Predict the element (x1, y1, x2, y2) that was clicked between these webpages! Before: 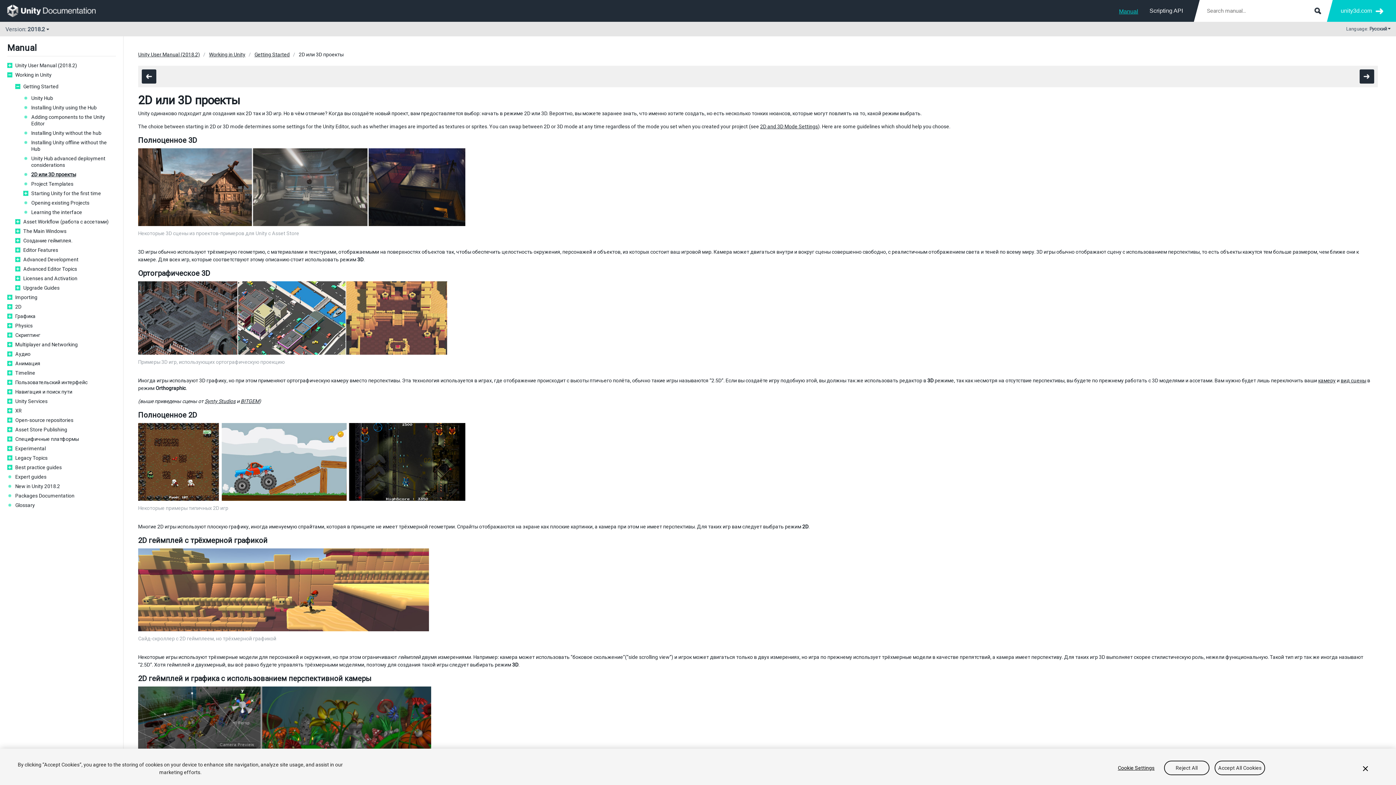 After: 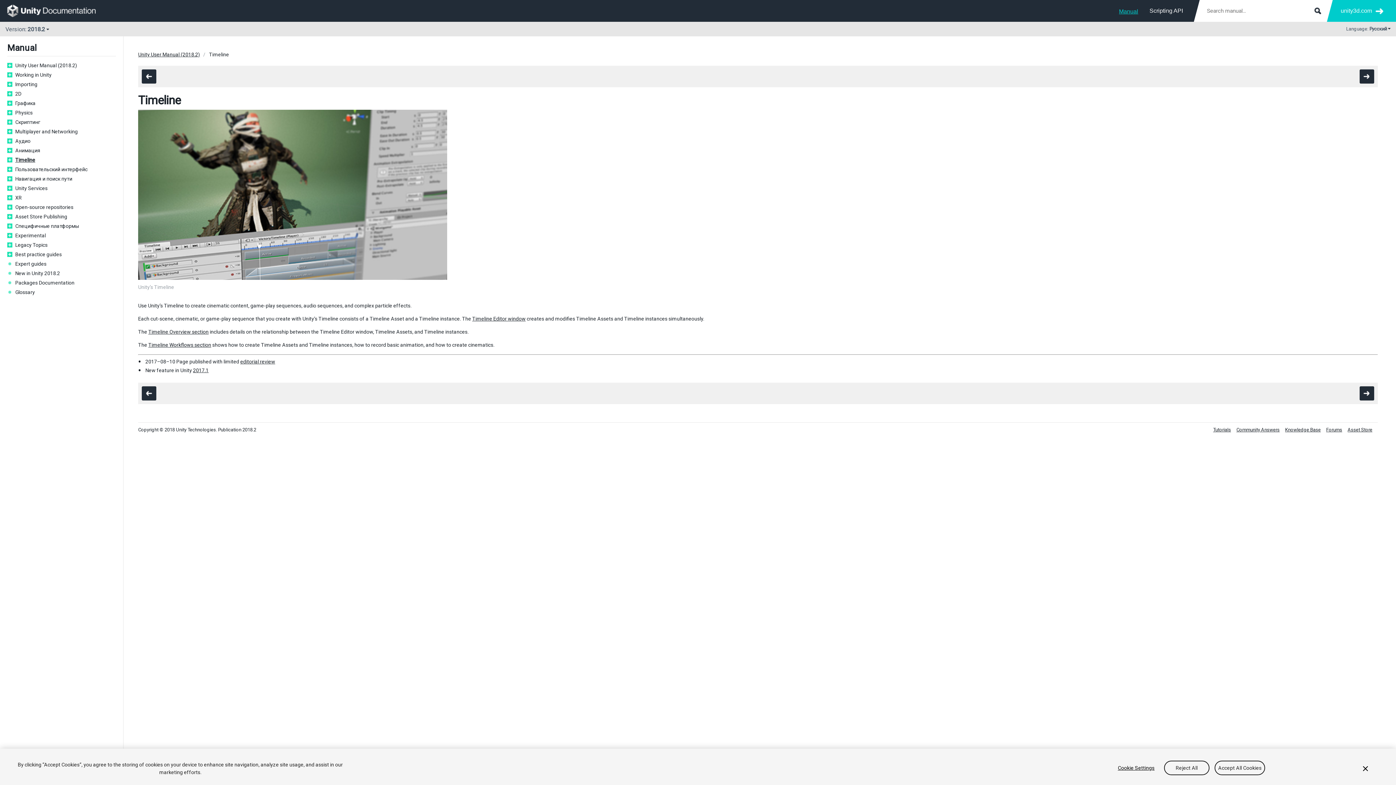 Action: label: Timeline bbox: (15, 369, 116, 376)